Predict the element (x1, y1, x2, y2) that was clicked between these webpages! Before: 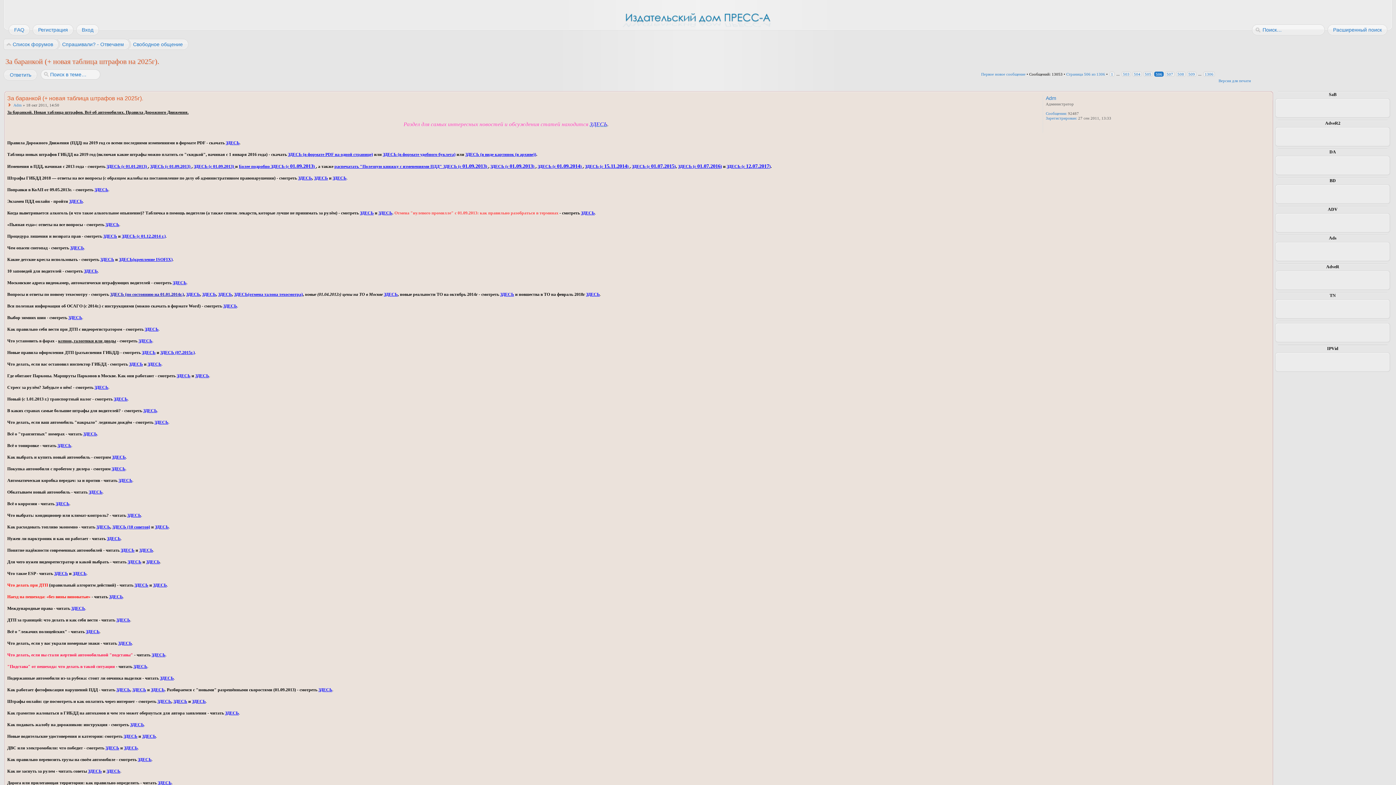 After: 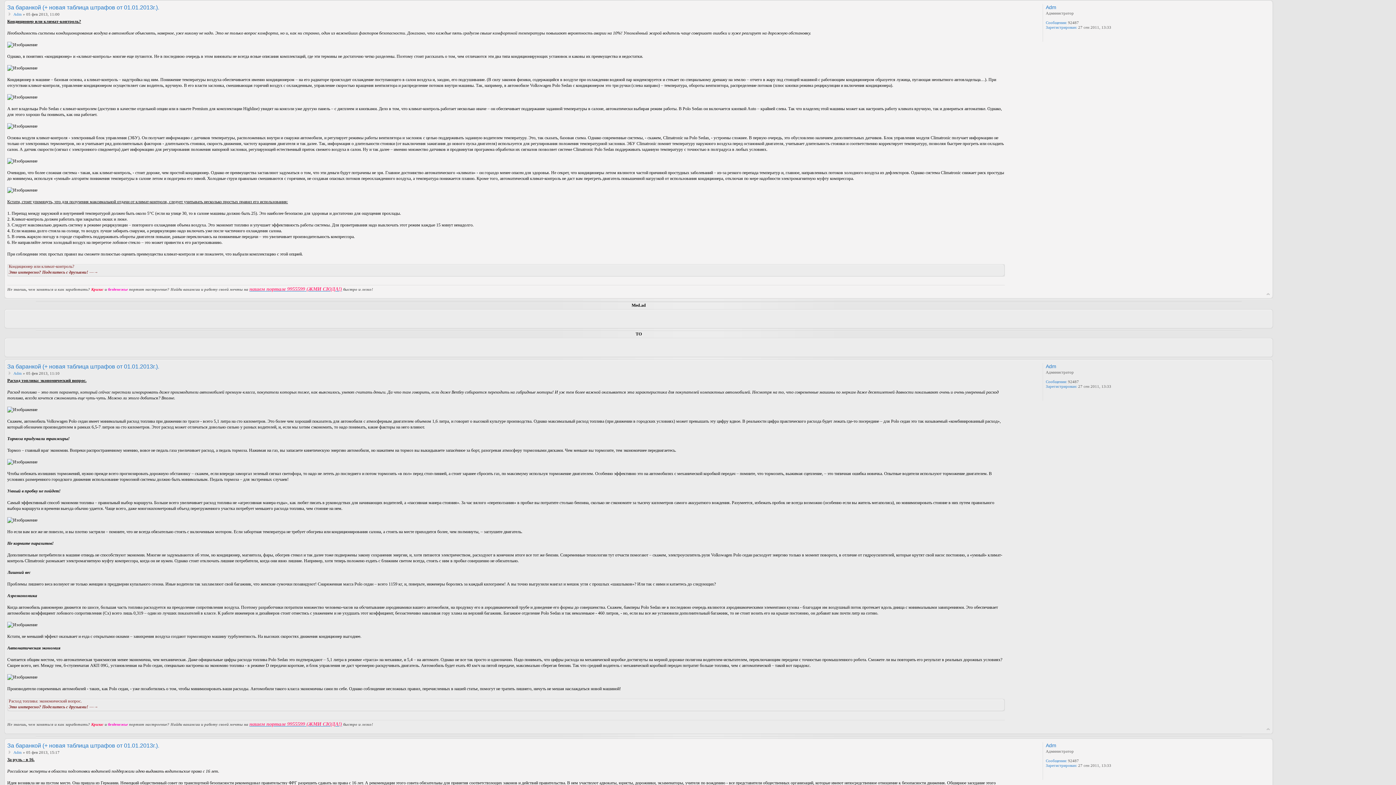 Action: bbox: (127, 513, 141, 518) label: ЗДЕСЬ